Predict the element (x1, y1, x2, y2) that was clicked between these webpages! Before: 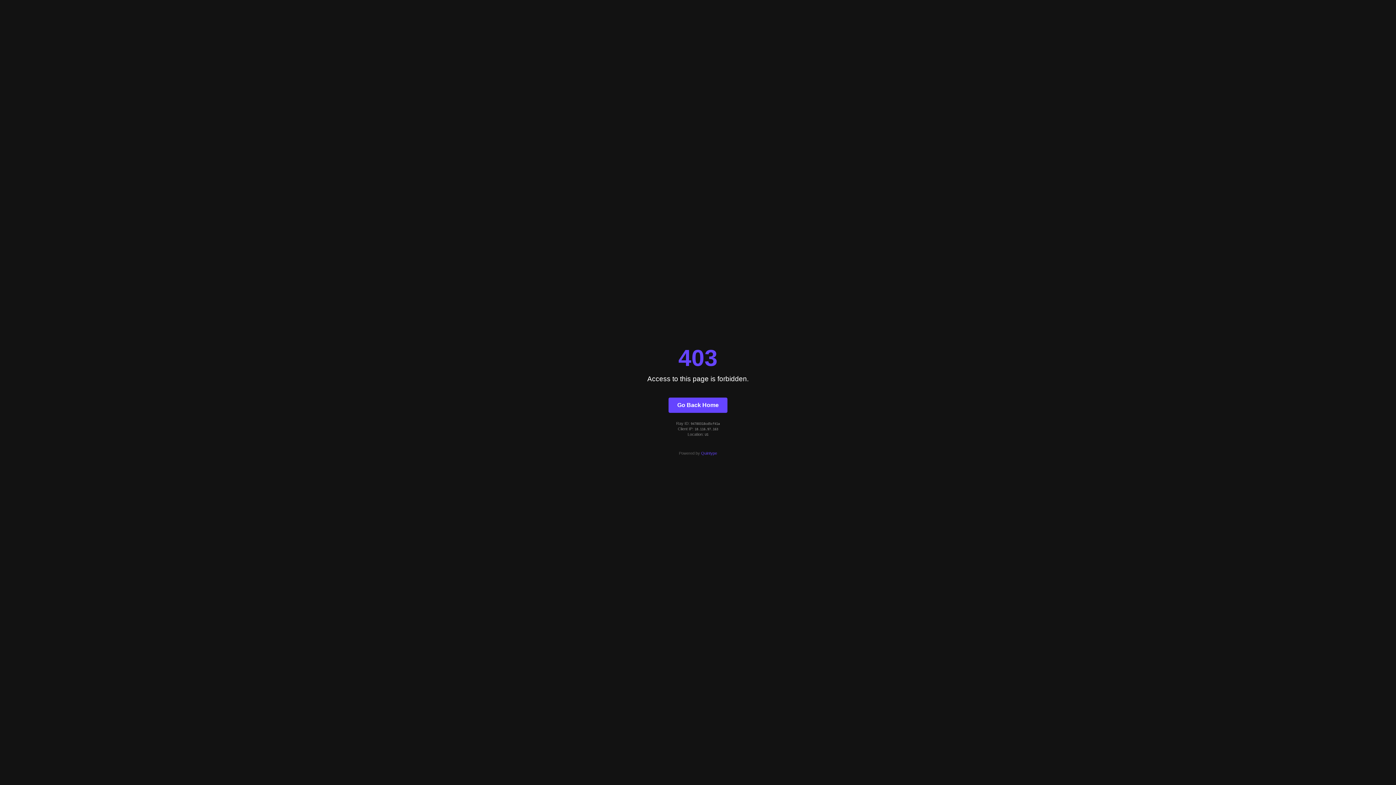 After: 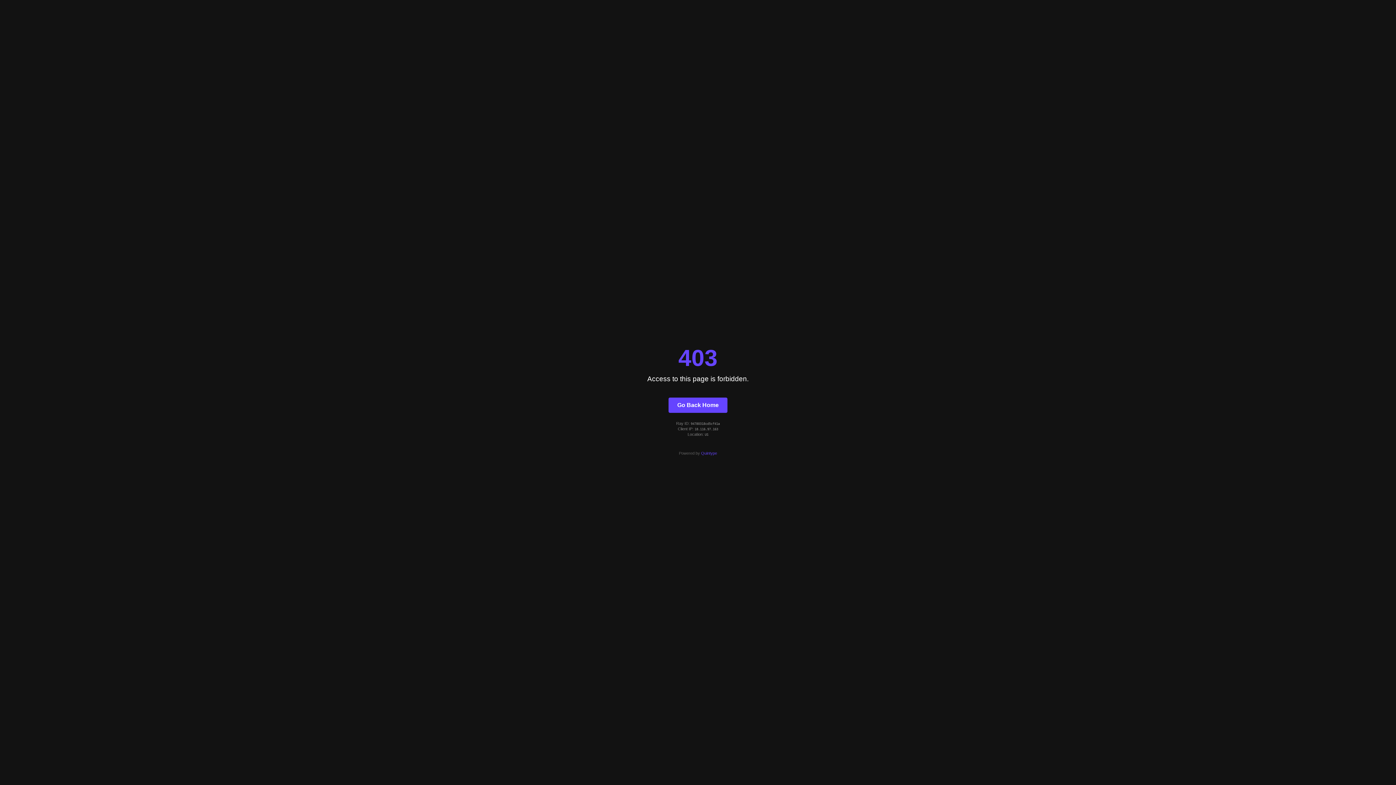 Action: label: Quintype bbox: (701, 451, 717, 455)